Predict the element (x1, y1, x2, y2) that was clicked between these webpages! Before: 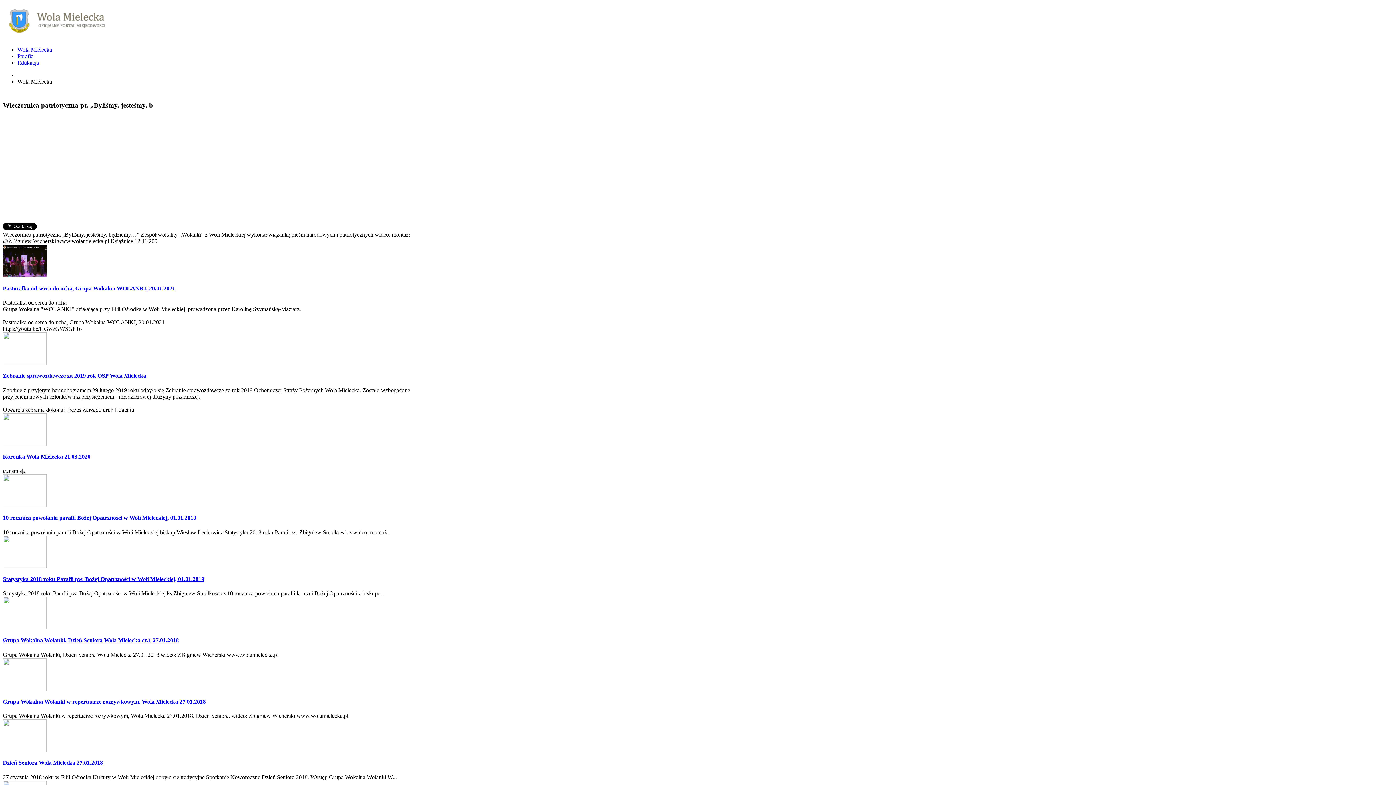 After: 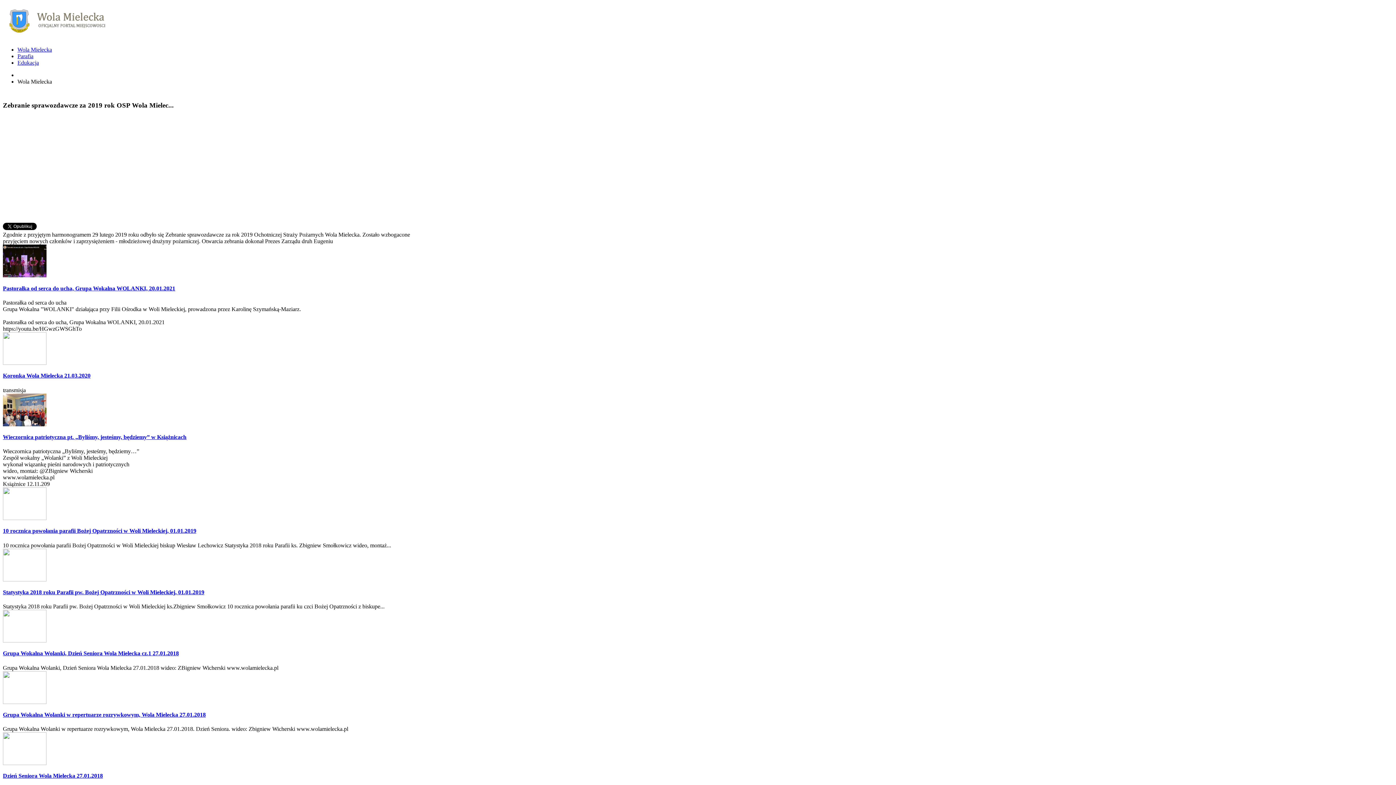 Action: label: Zebranie sprawozdawcze za 2019 rok OSP Wola Mielecka bbox: (2, 372, 146, 378)